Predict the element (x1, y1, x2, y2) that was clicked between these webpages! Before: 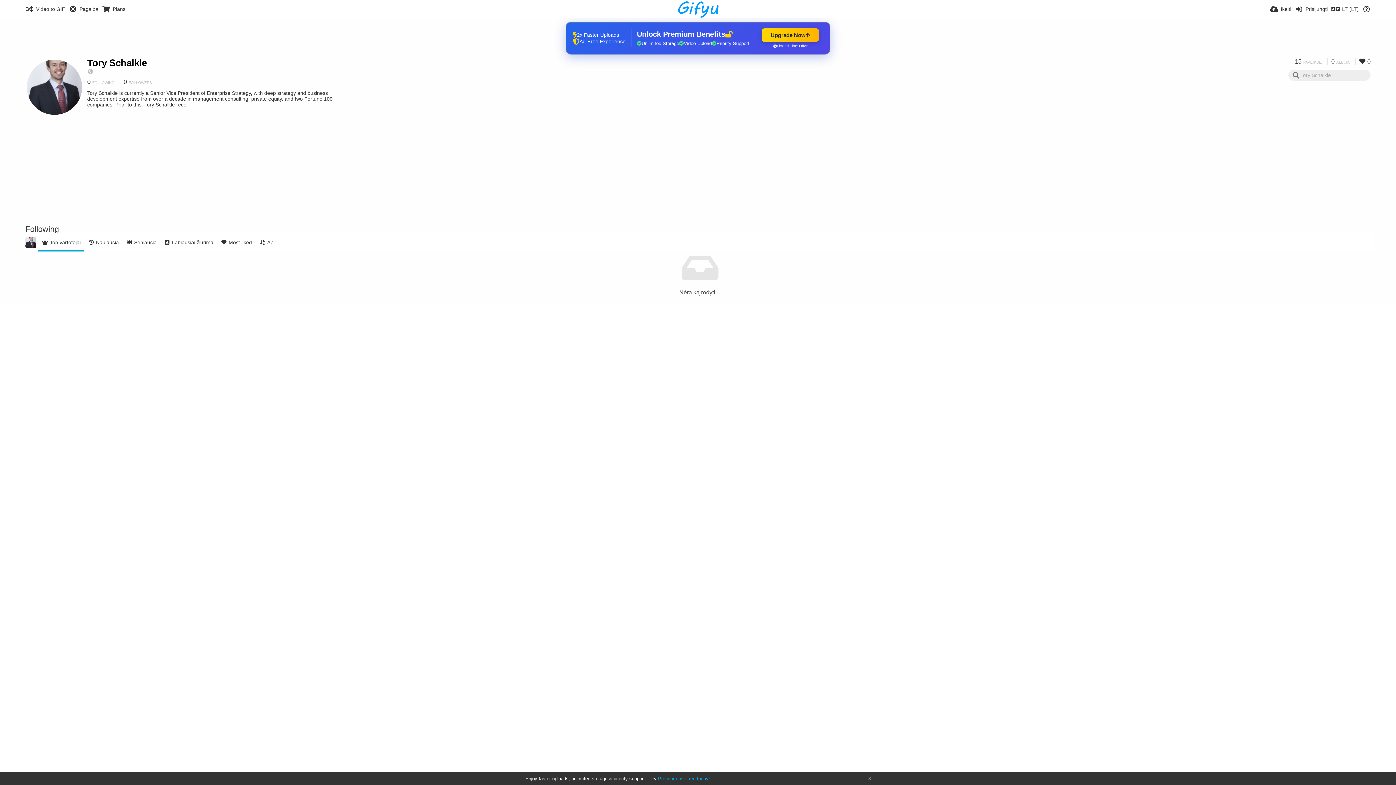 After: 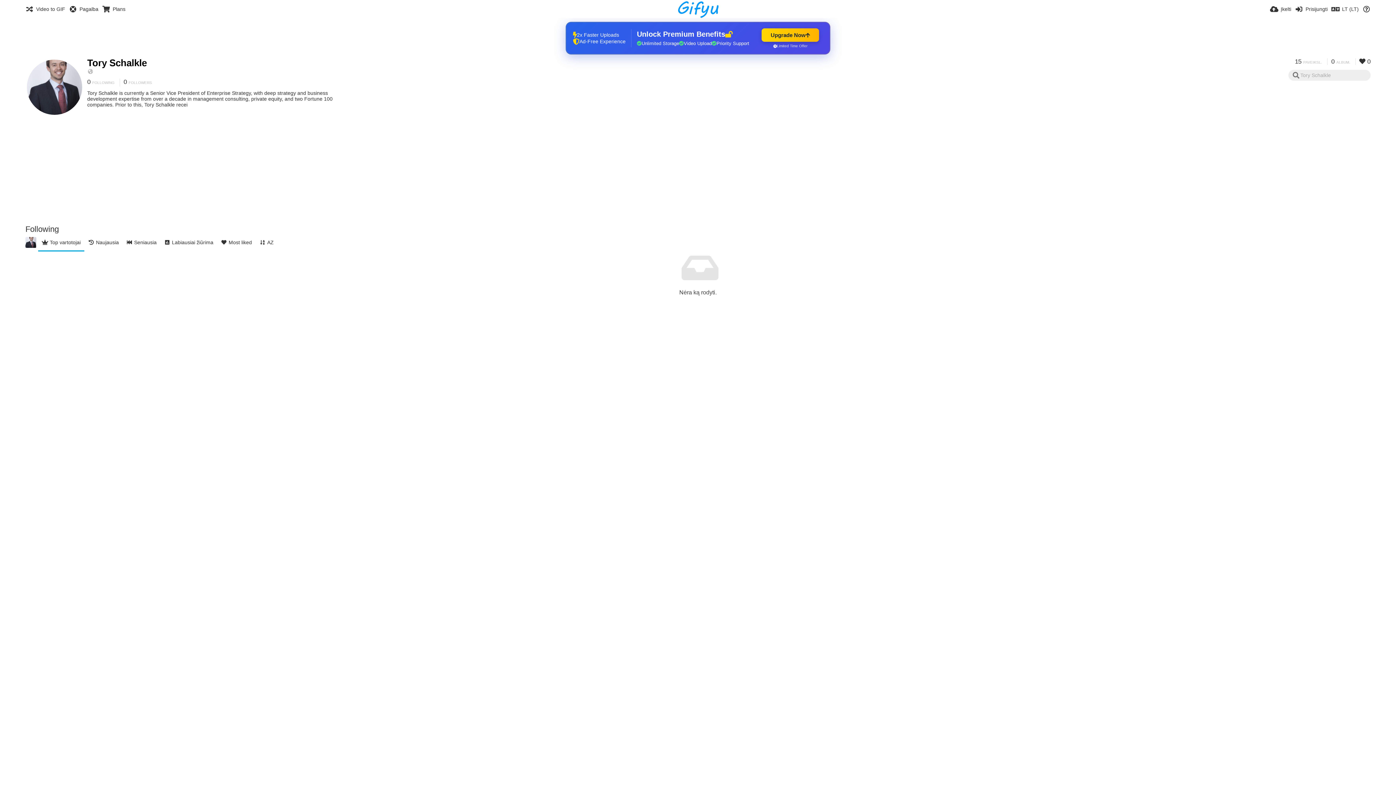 Action: bbox: (868, 777, 870, 781)